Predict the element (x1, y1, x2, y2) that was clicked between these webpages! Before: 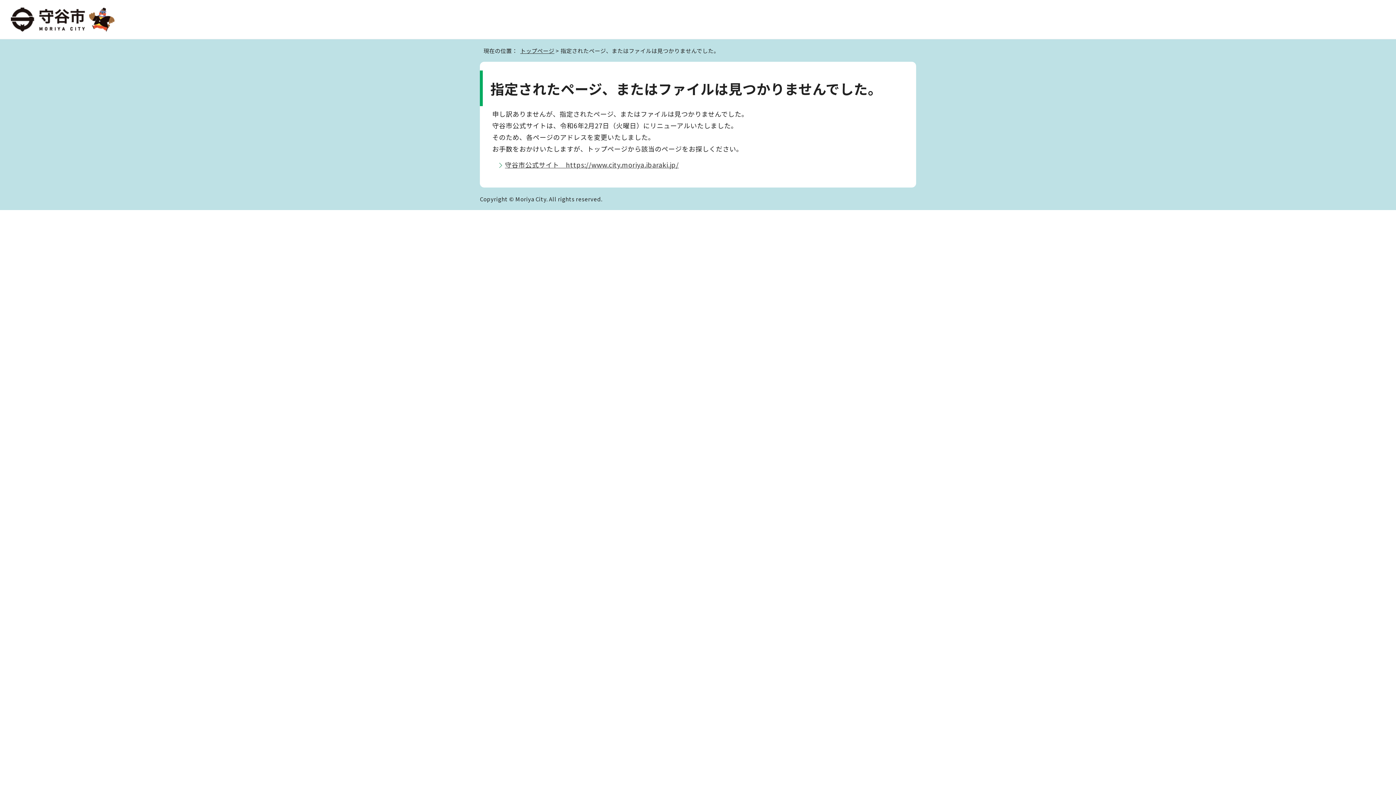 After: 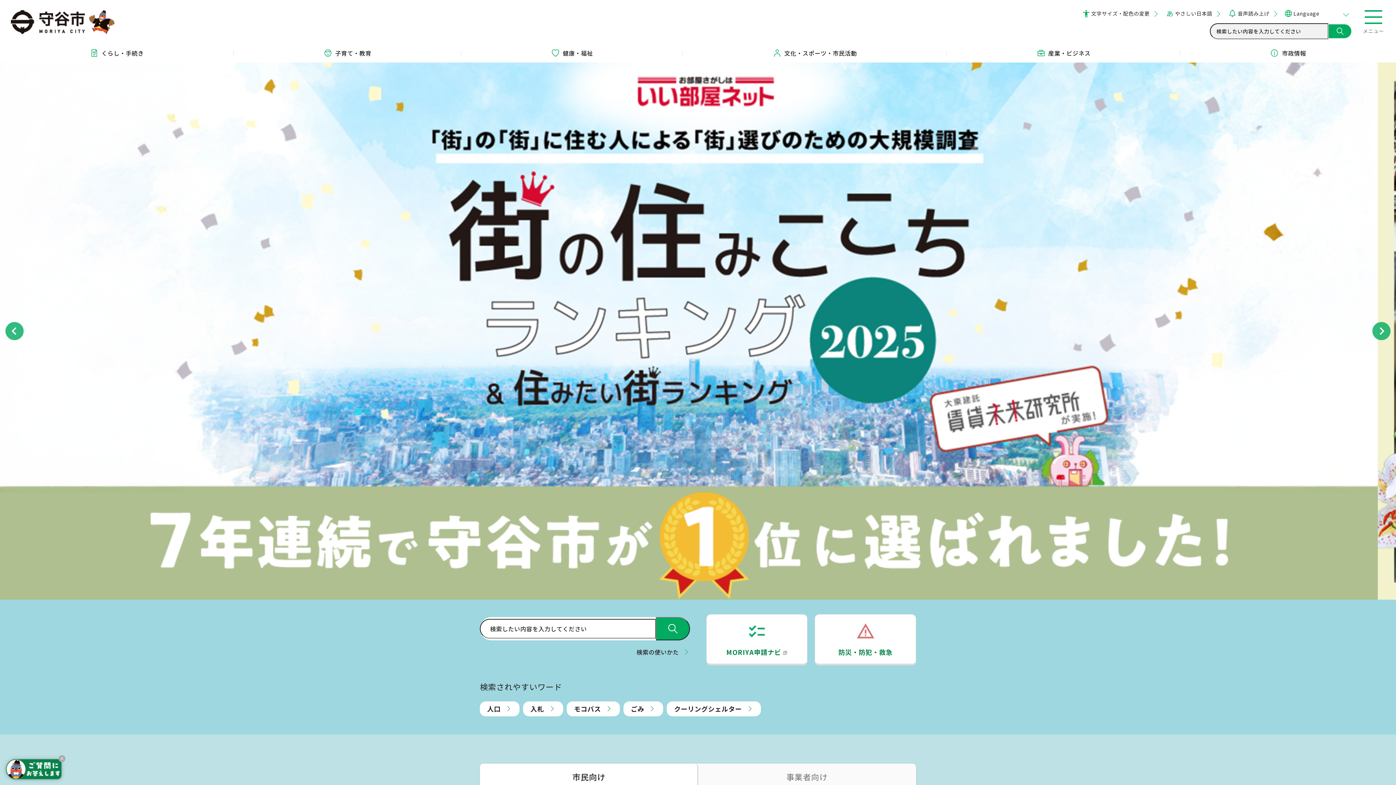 Action: label: 守谷市公式サイト　https://www.city.moriya.ibaraki.jp/ bbox: (505, 160, 678, 169)